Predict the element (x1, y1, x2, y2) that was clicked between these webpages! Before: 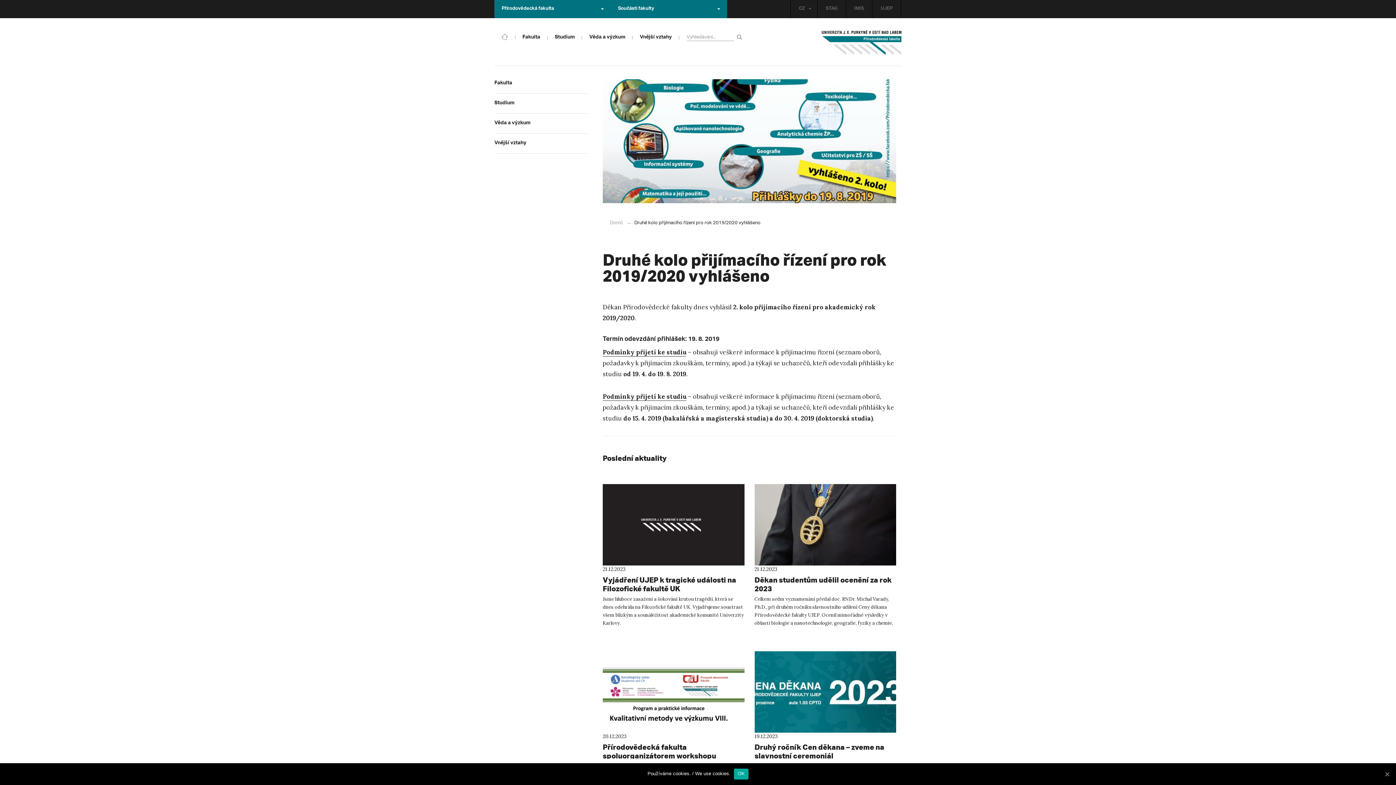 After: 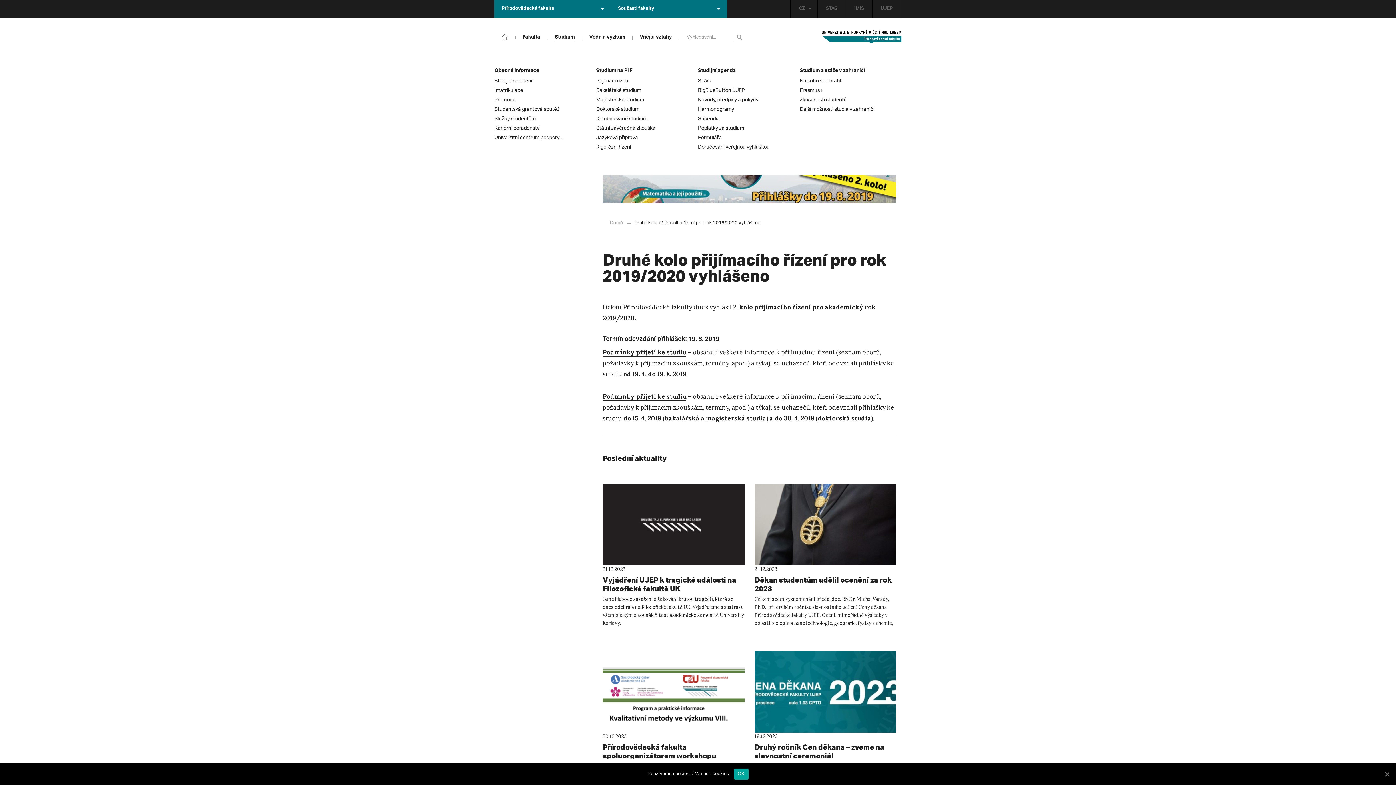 Action: bbox: (554, 35, 574, 40) label: Studium